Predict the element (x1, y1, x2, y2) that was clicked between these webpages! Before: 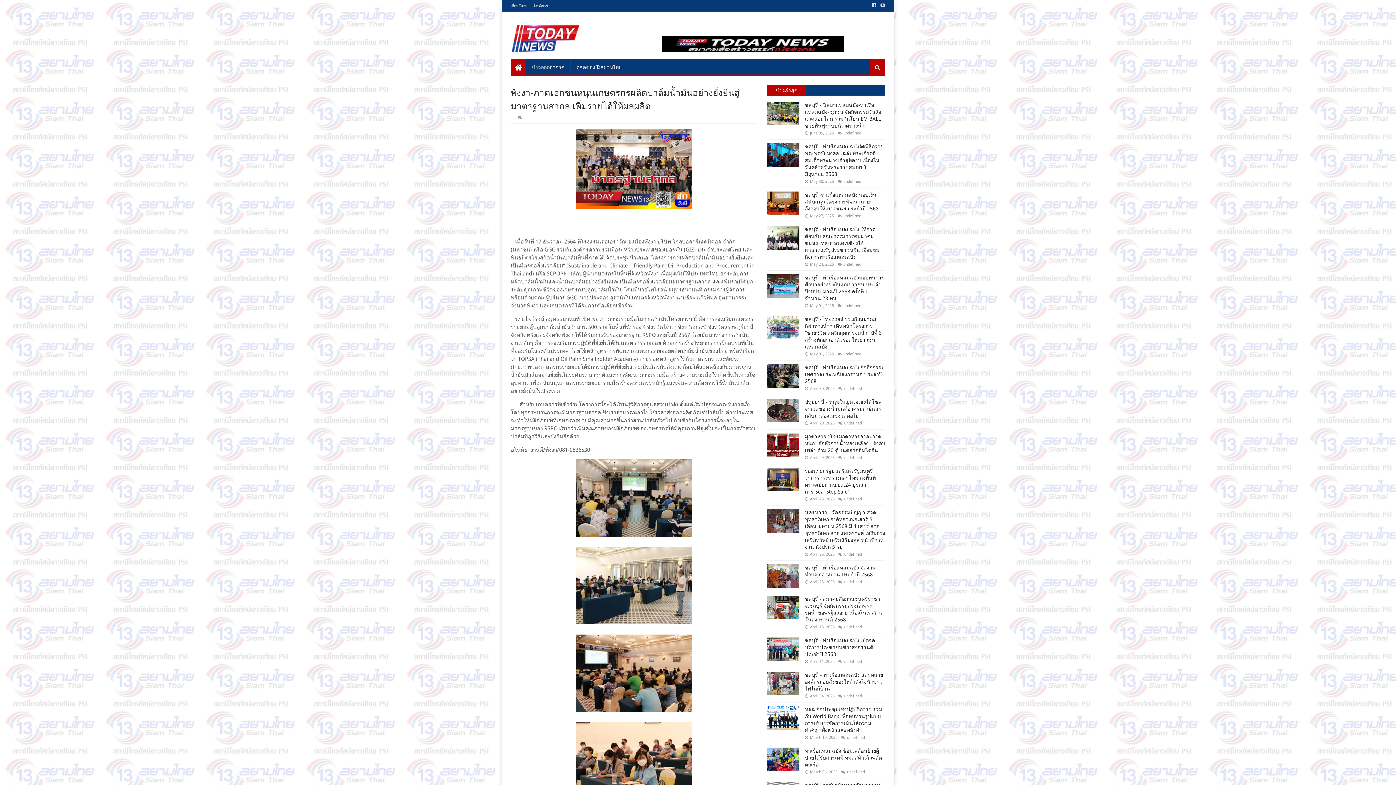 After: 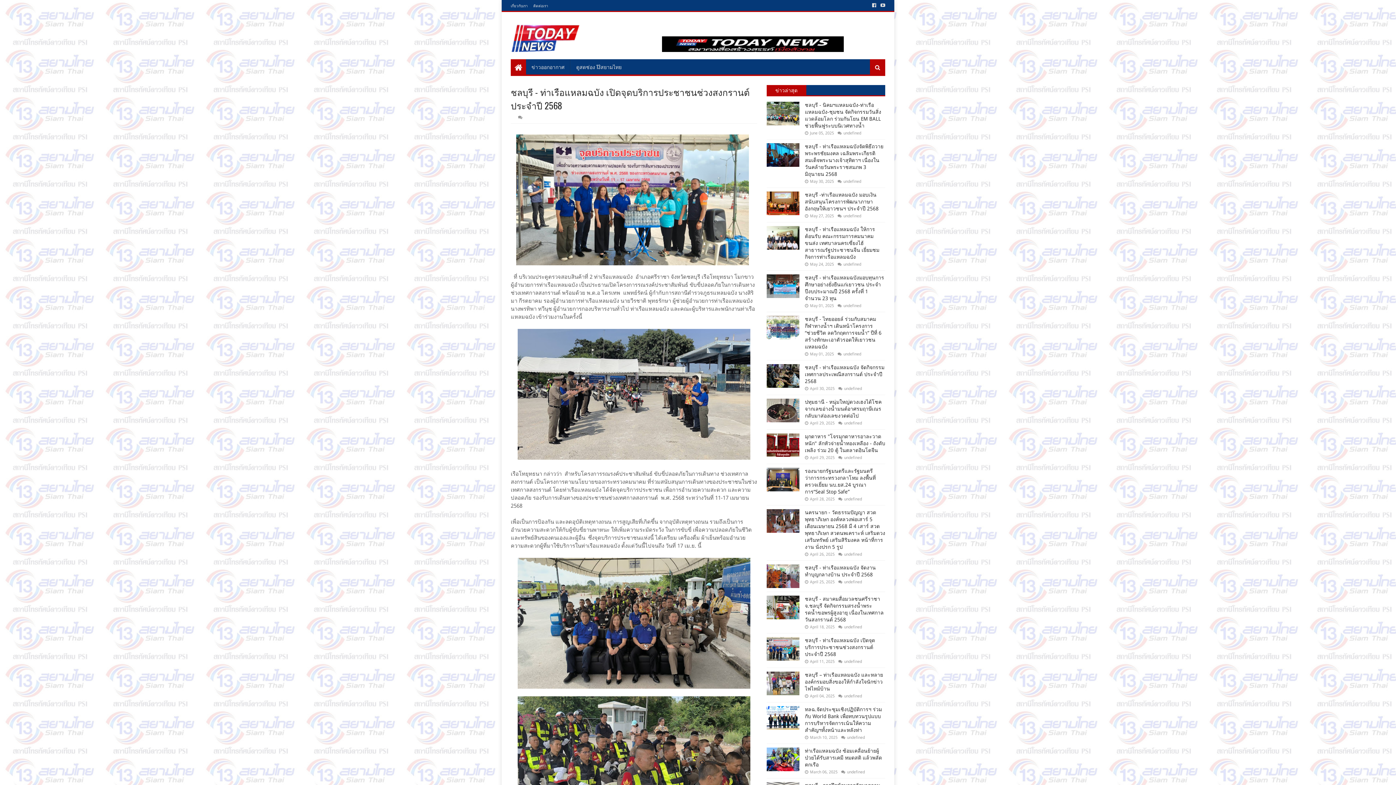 Action: label: ชลบุรี - ท่าเรือแหลมฉบัง เปิดจุดบริการประชาชนช่วงสงกรานต์ ประจำปี 2568 bbox: (805, 637, 875, 657)